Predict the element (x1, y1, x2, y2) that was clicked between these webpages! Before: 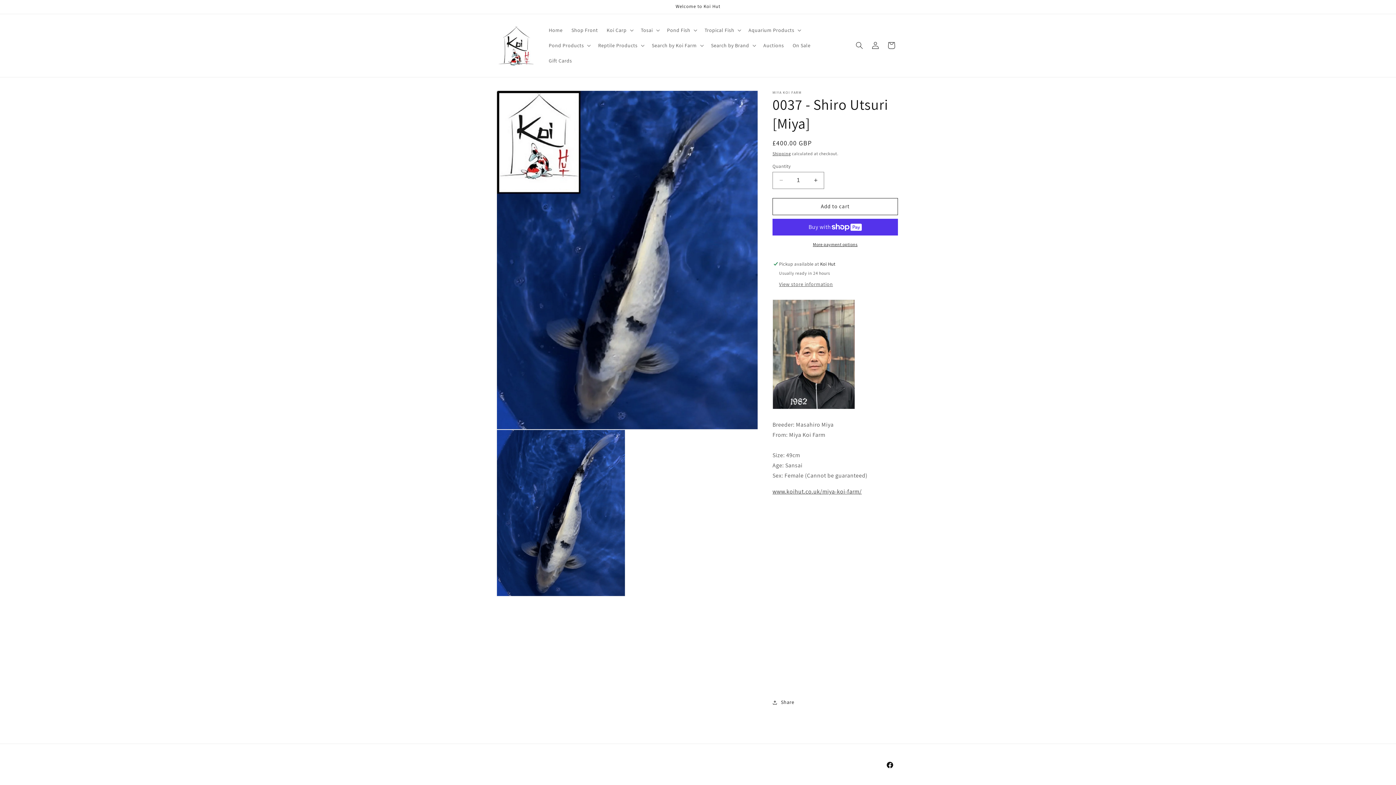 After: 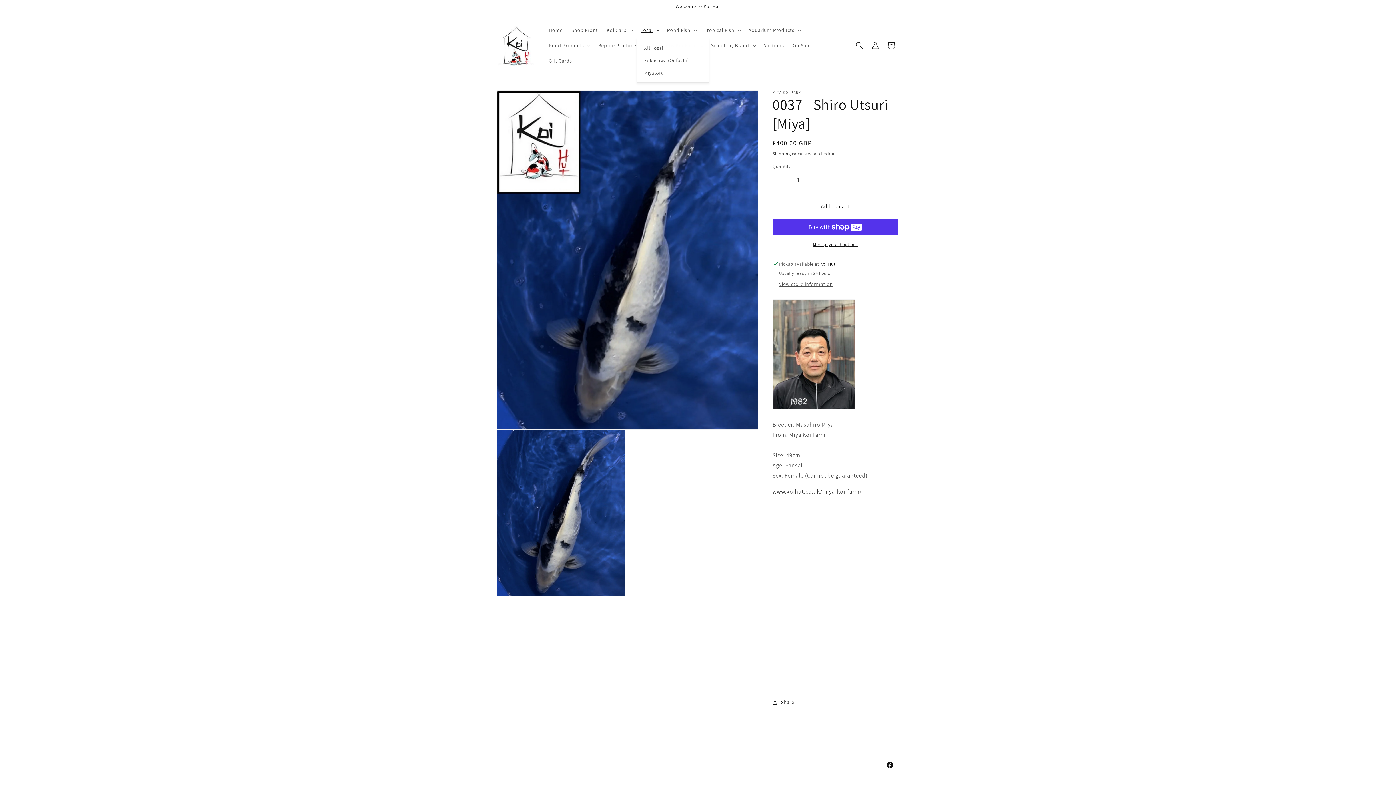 Action: bbox: (636, 22, 662, 37) label: Tosai